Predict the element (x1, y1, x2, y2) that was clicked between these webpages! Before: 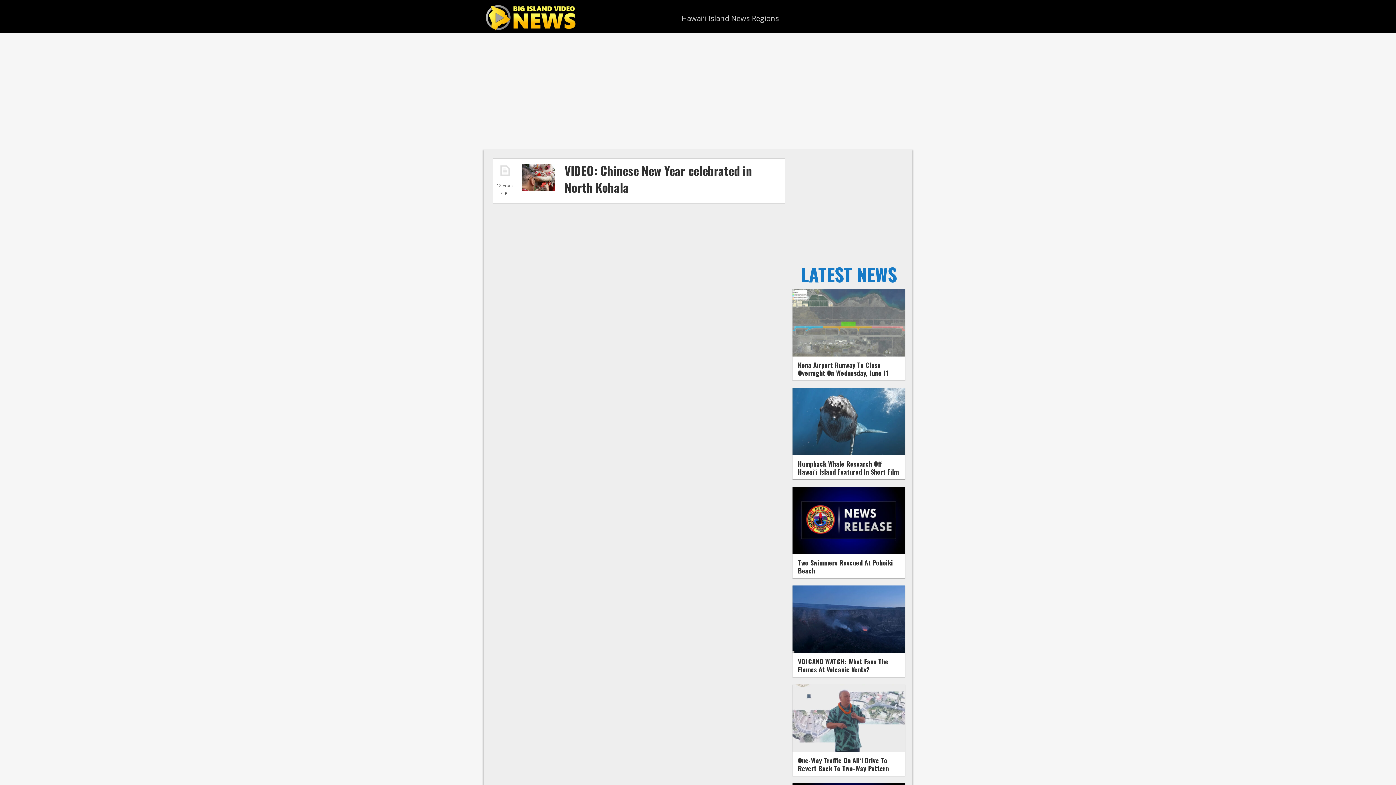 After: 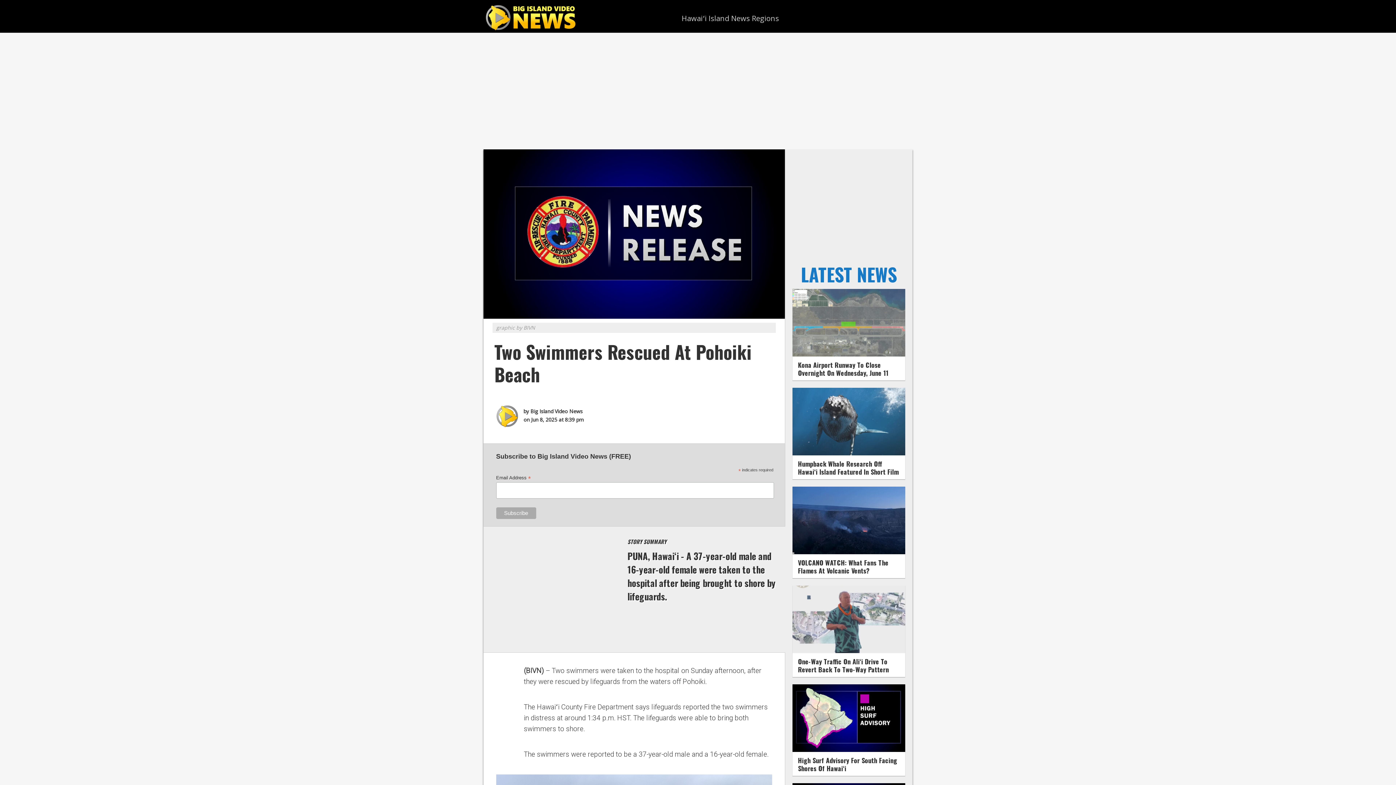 Action: bbox: (792, 548, 905, 556)